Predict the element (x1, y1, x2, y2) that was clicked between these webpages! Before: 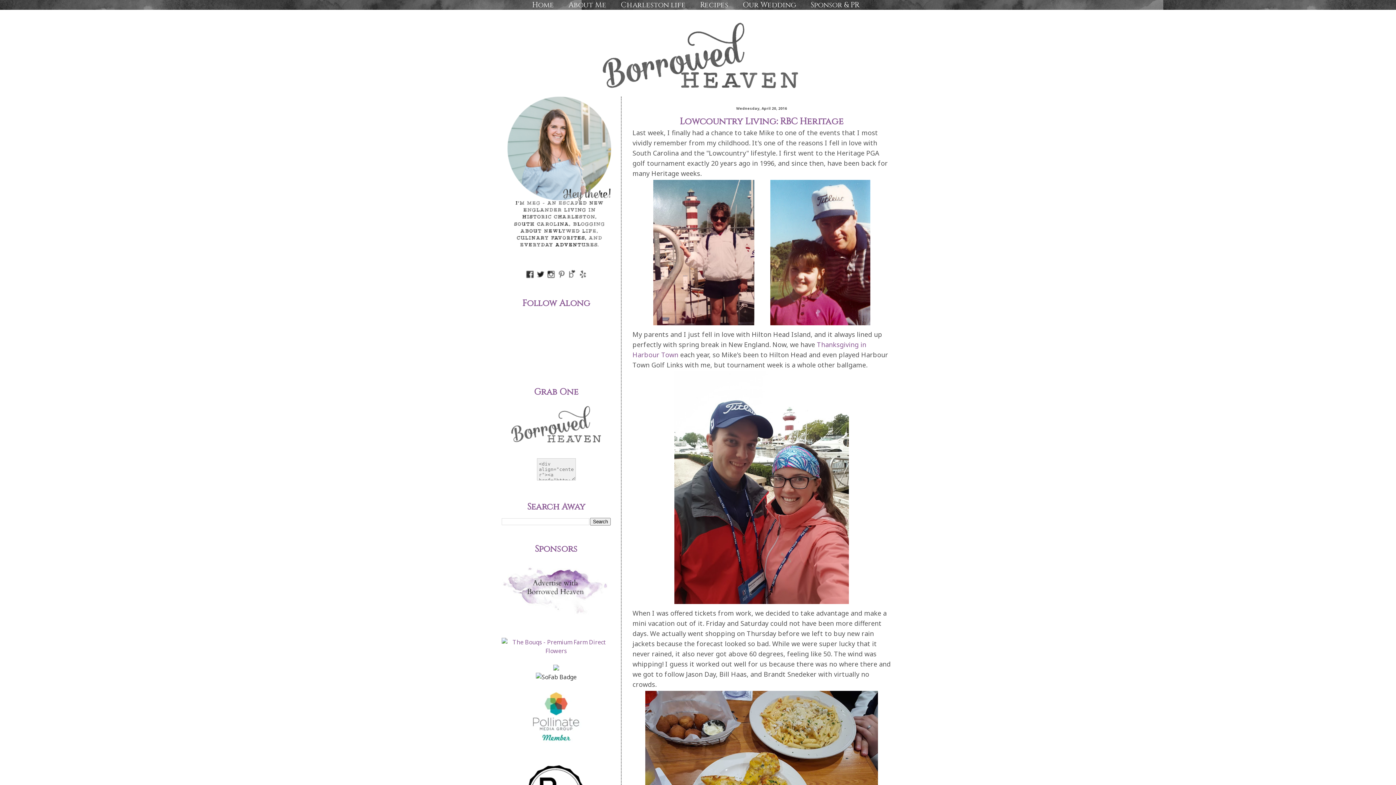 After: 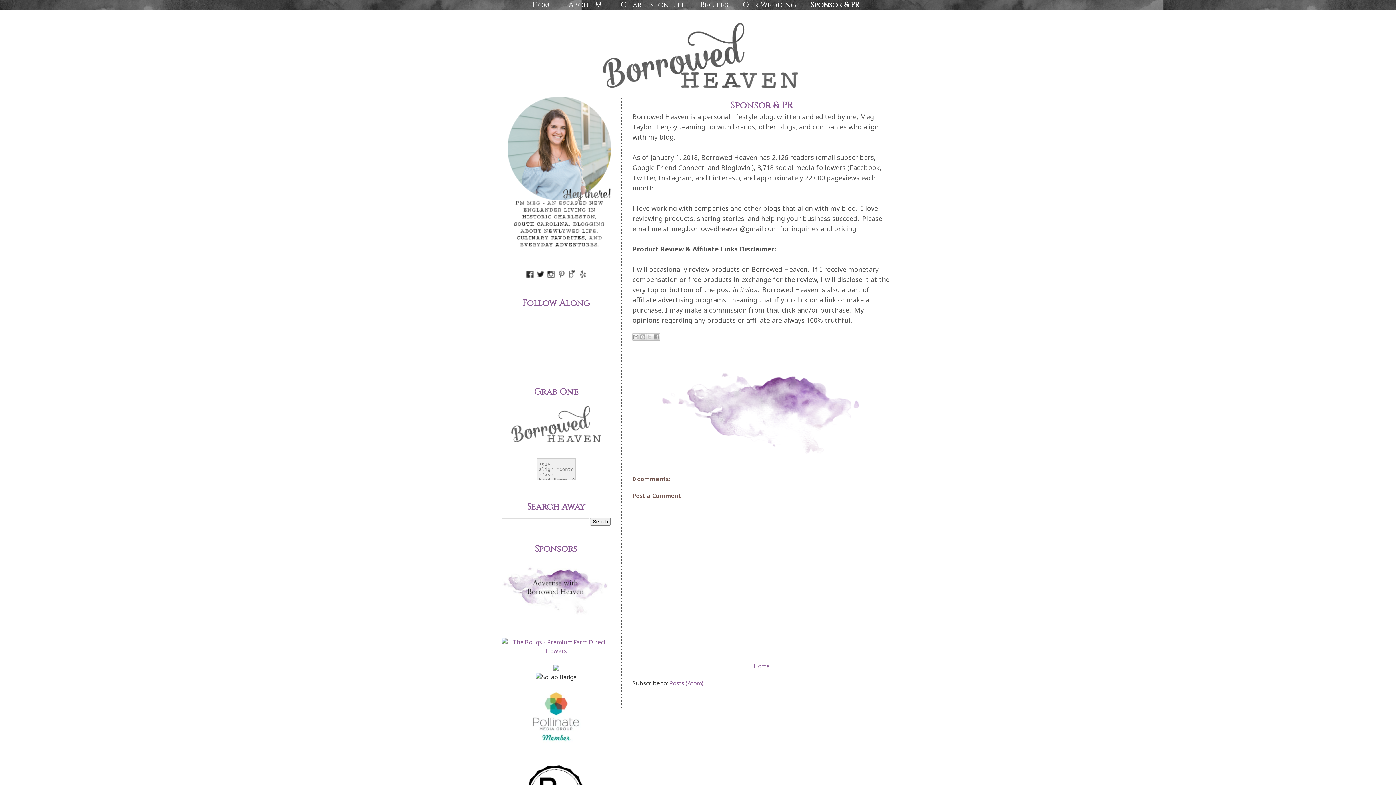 Action: bbox: (501, 612, 608, 620)